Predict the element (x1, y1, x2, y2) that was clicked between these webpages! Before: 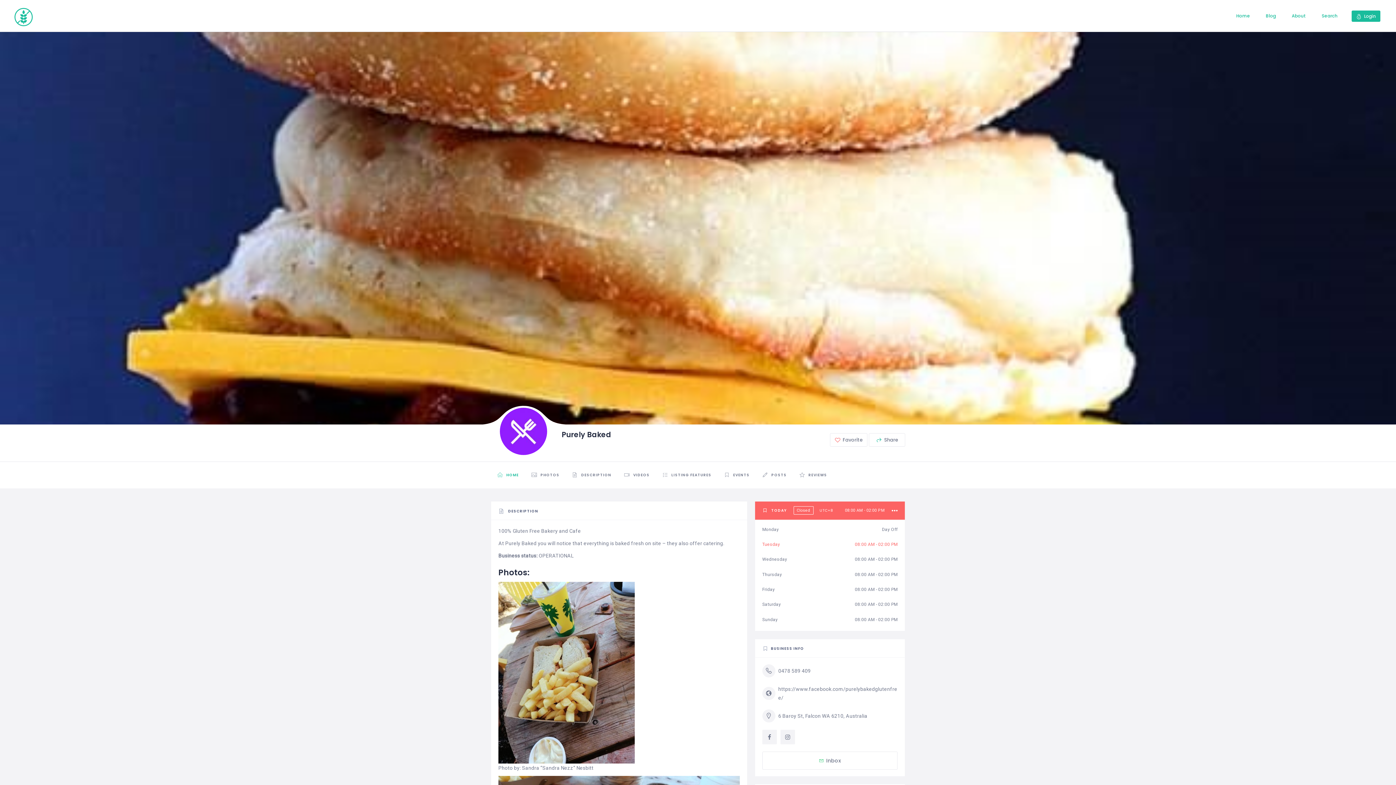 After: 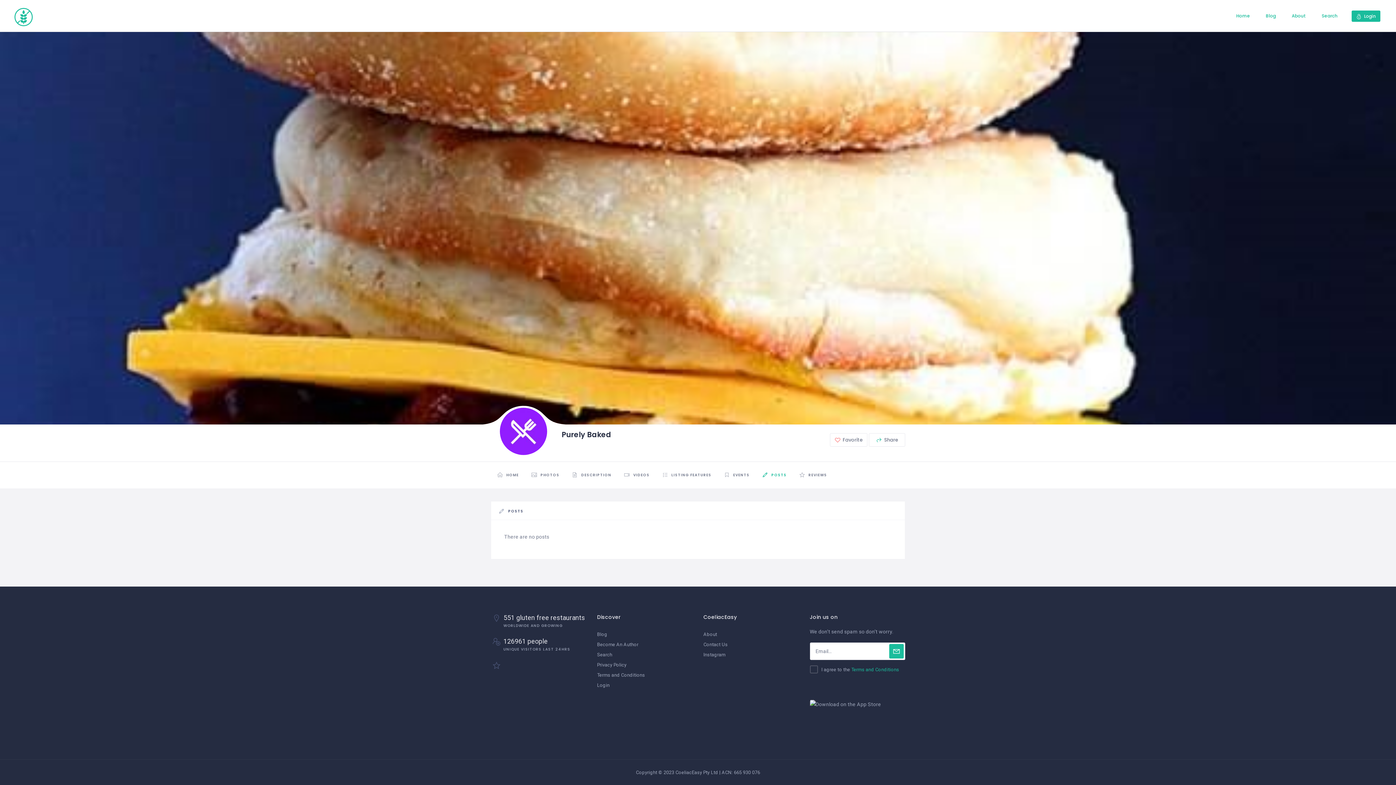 Action: label:  POSTS bbox: (756, 462, 793, 488)